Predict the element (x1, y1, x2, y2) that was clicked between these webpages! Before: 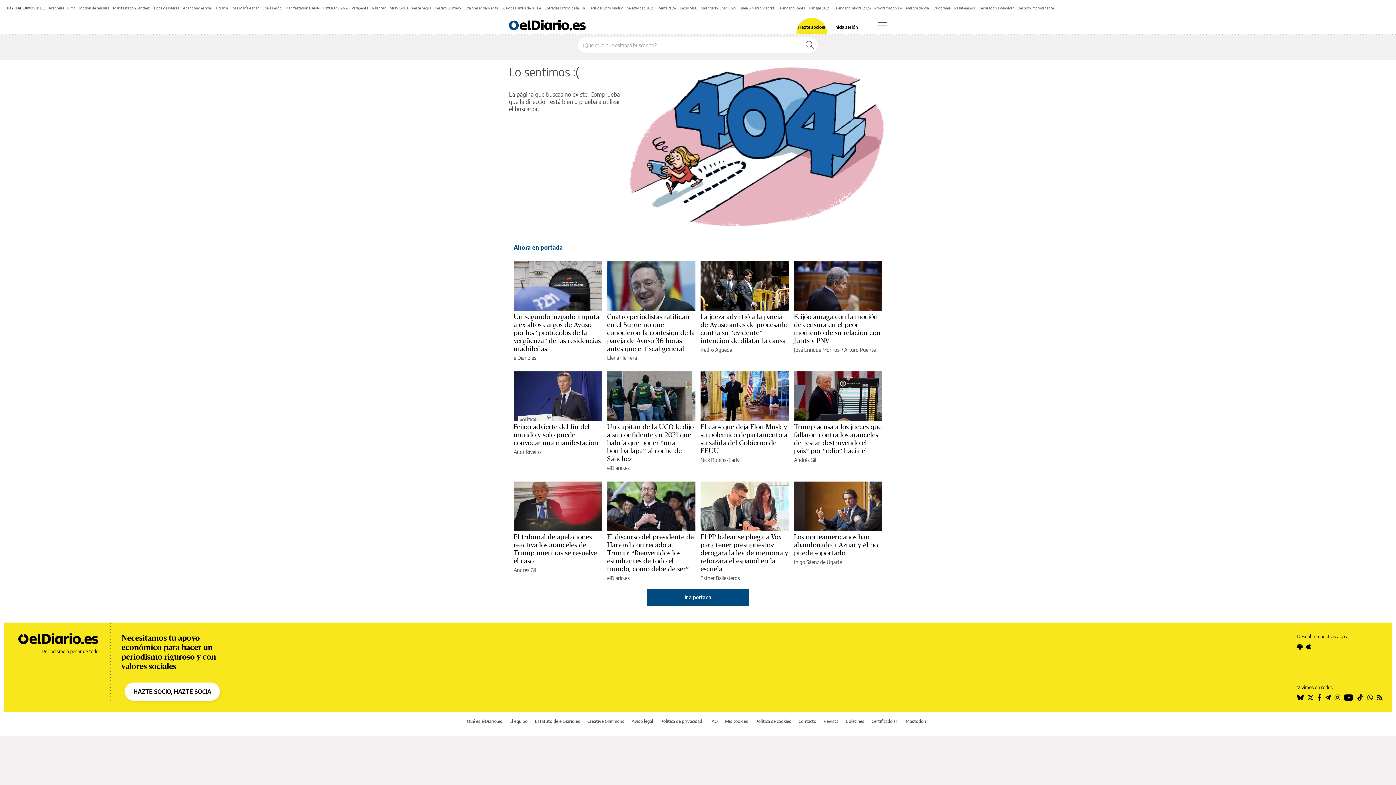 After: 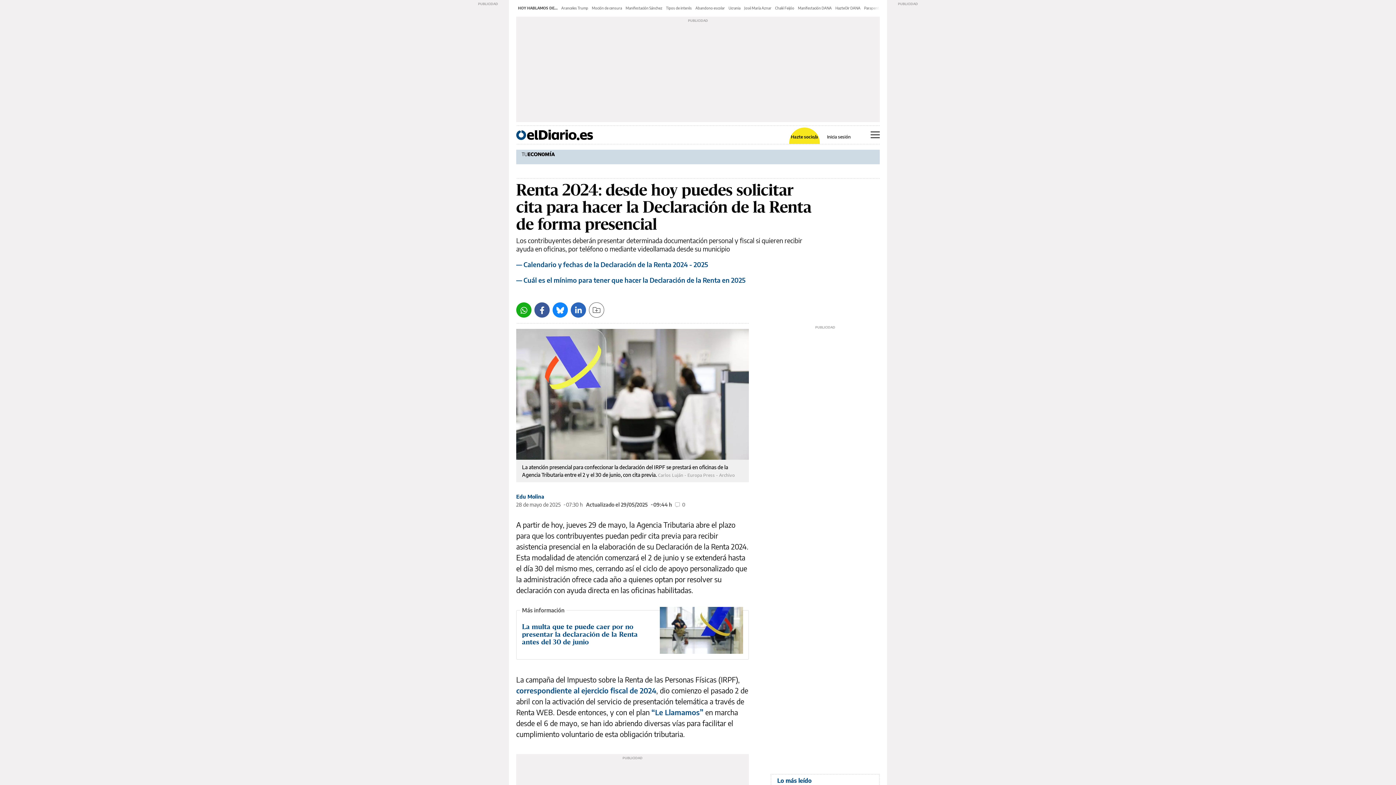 Action: bbox: (464, 5, 498, 10) label: Cita presencial Renta